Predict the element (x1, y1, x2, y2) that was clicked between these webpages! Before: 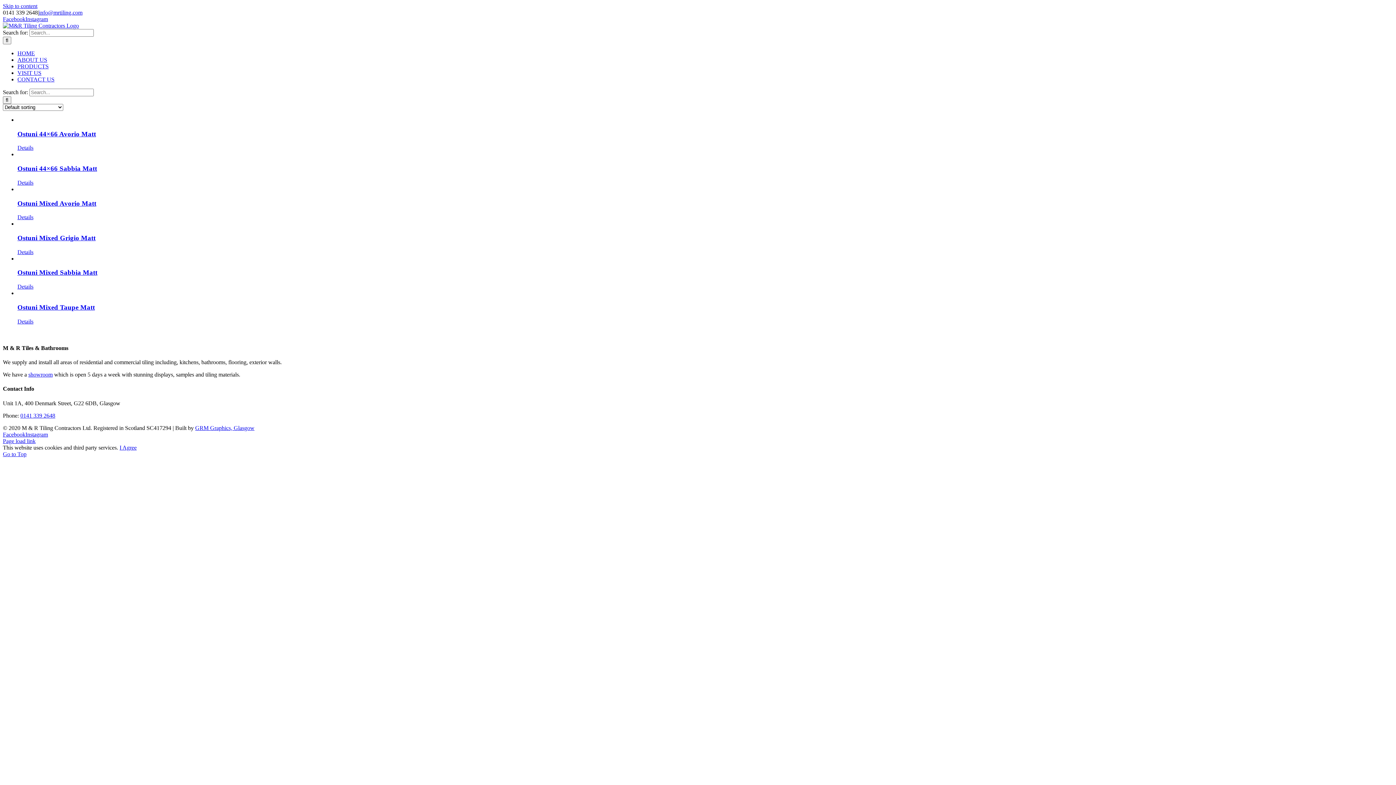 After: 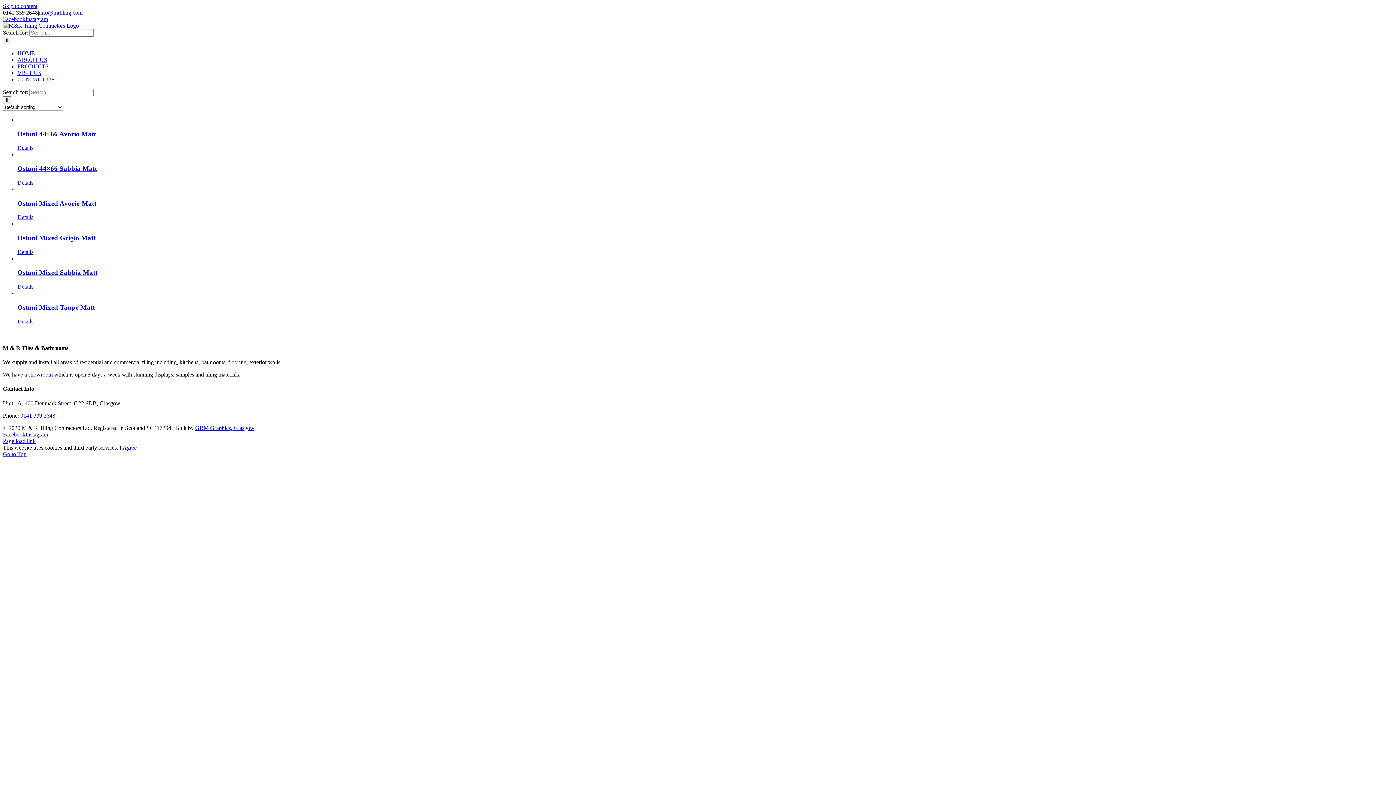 Action: label: Instagram bbox: (25, 431, 48, 437)